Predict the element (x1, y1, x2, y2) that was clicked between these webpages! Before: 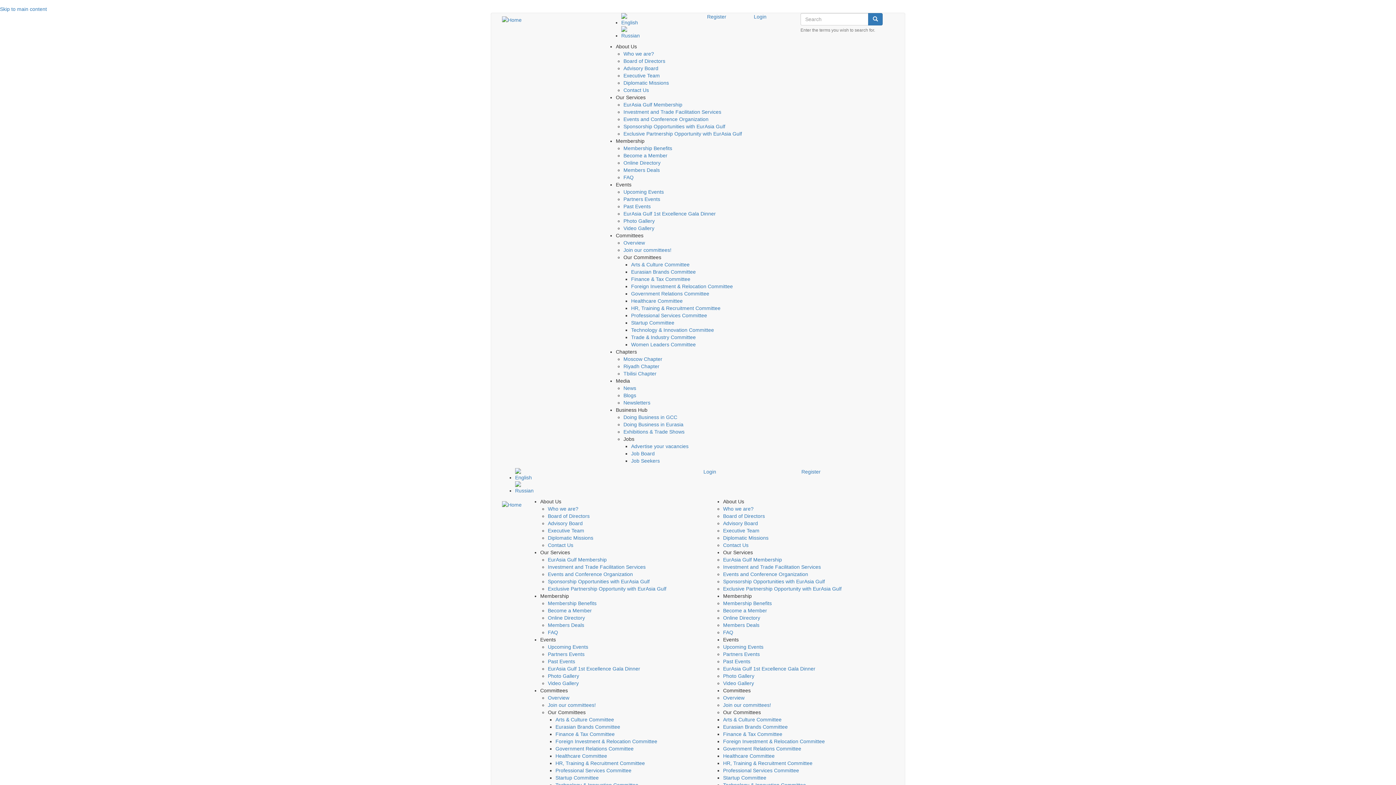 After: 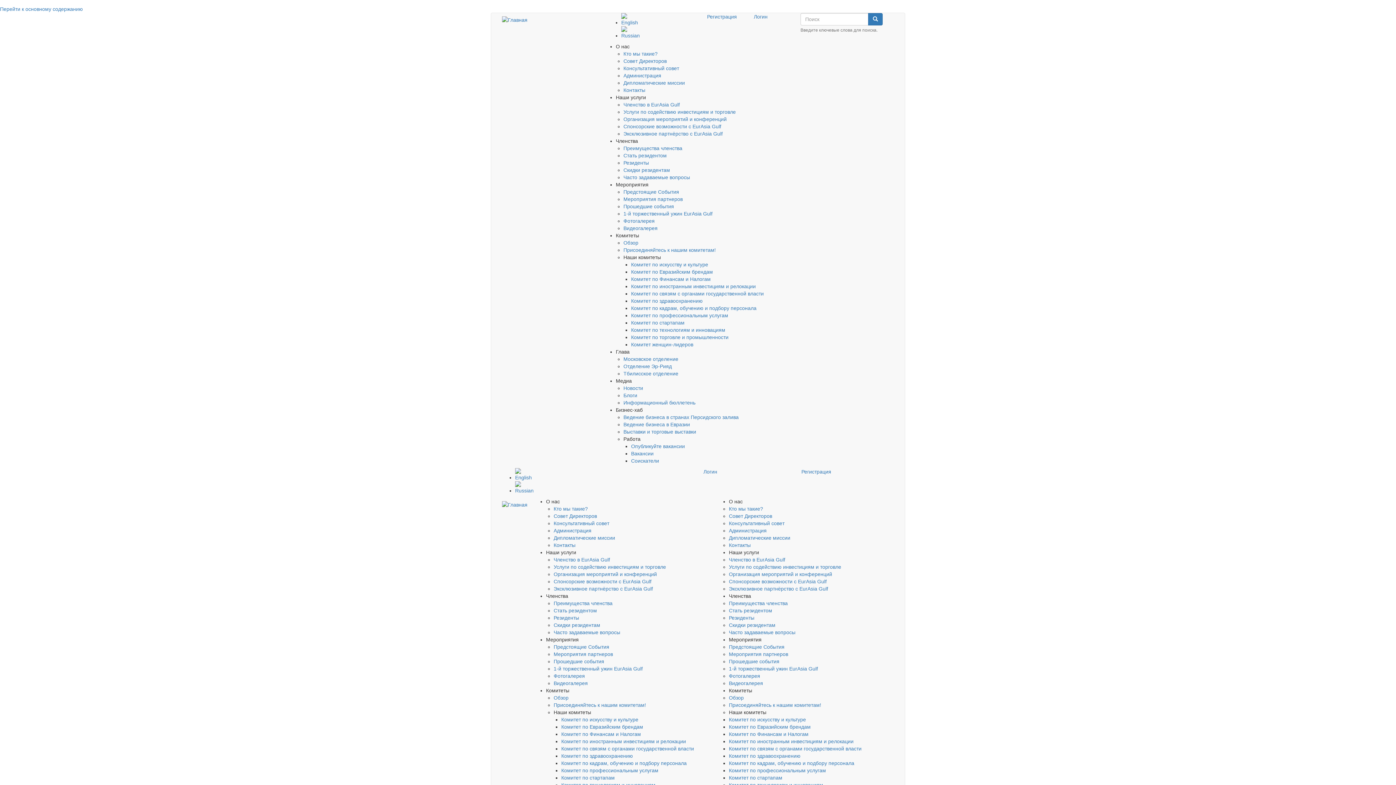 Action: bbox: (621, 26, 626, 39)